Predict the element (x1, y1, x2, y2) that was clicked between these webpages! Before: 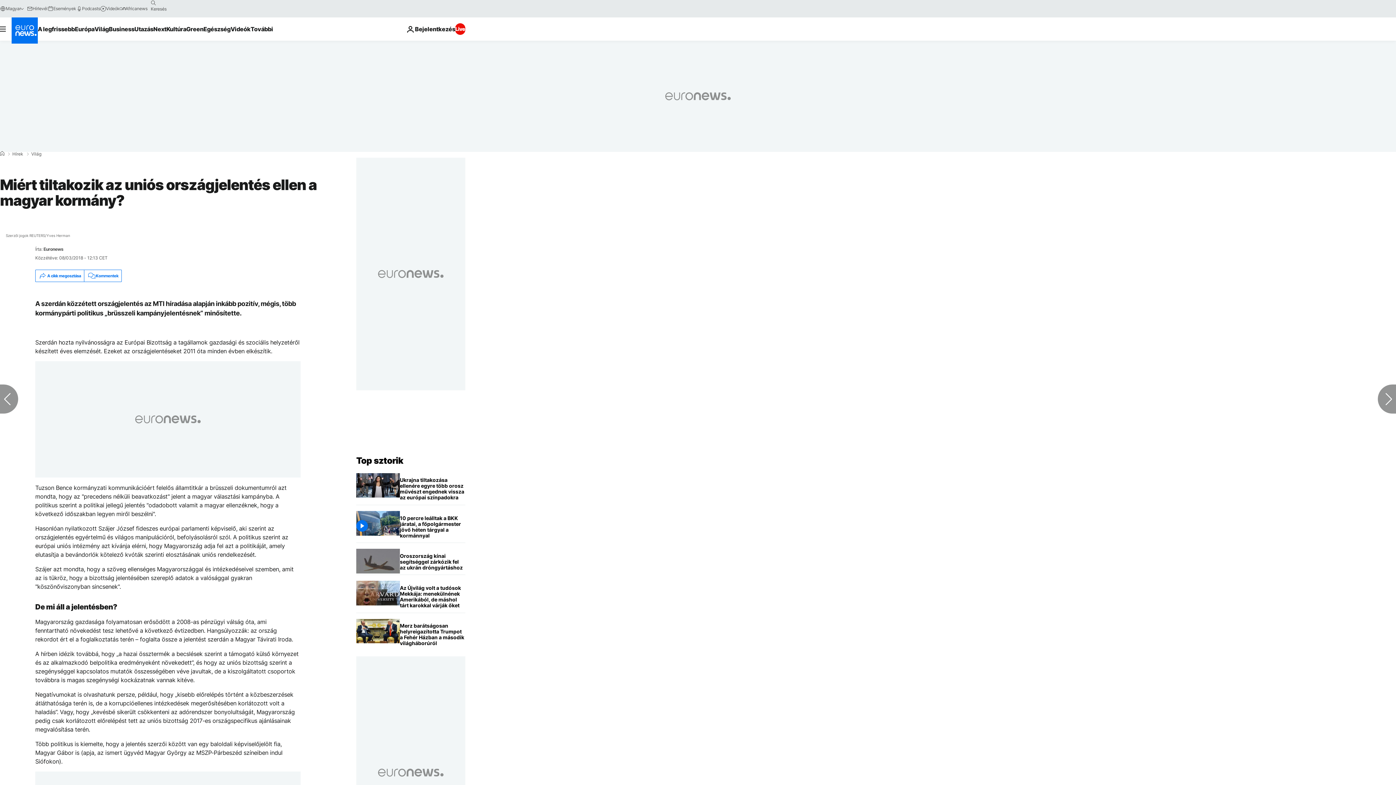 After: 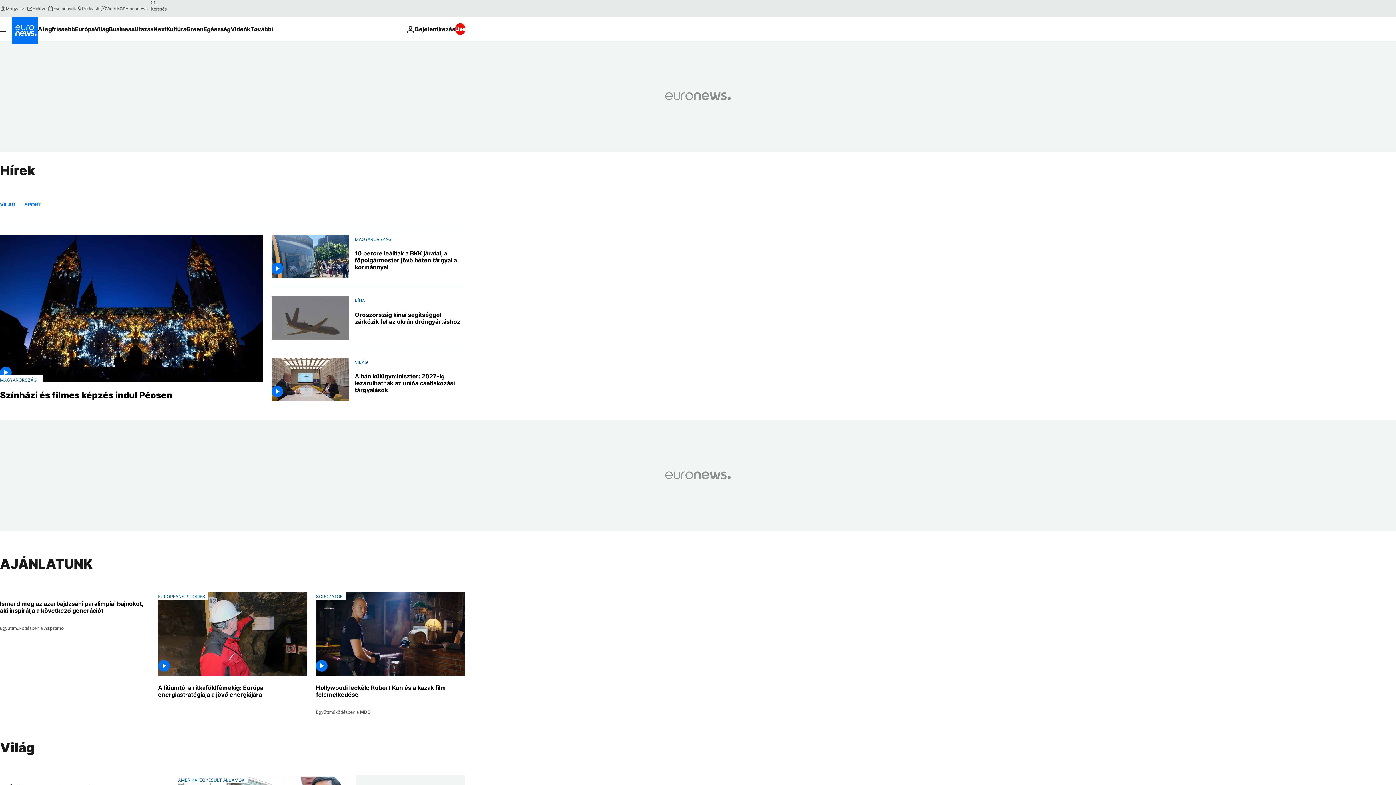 Action: bbox: (12, 152, 23, 156) label: Hírek